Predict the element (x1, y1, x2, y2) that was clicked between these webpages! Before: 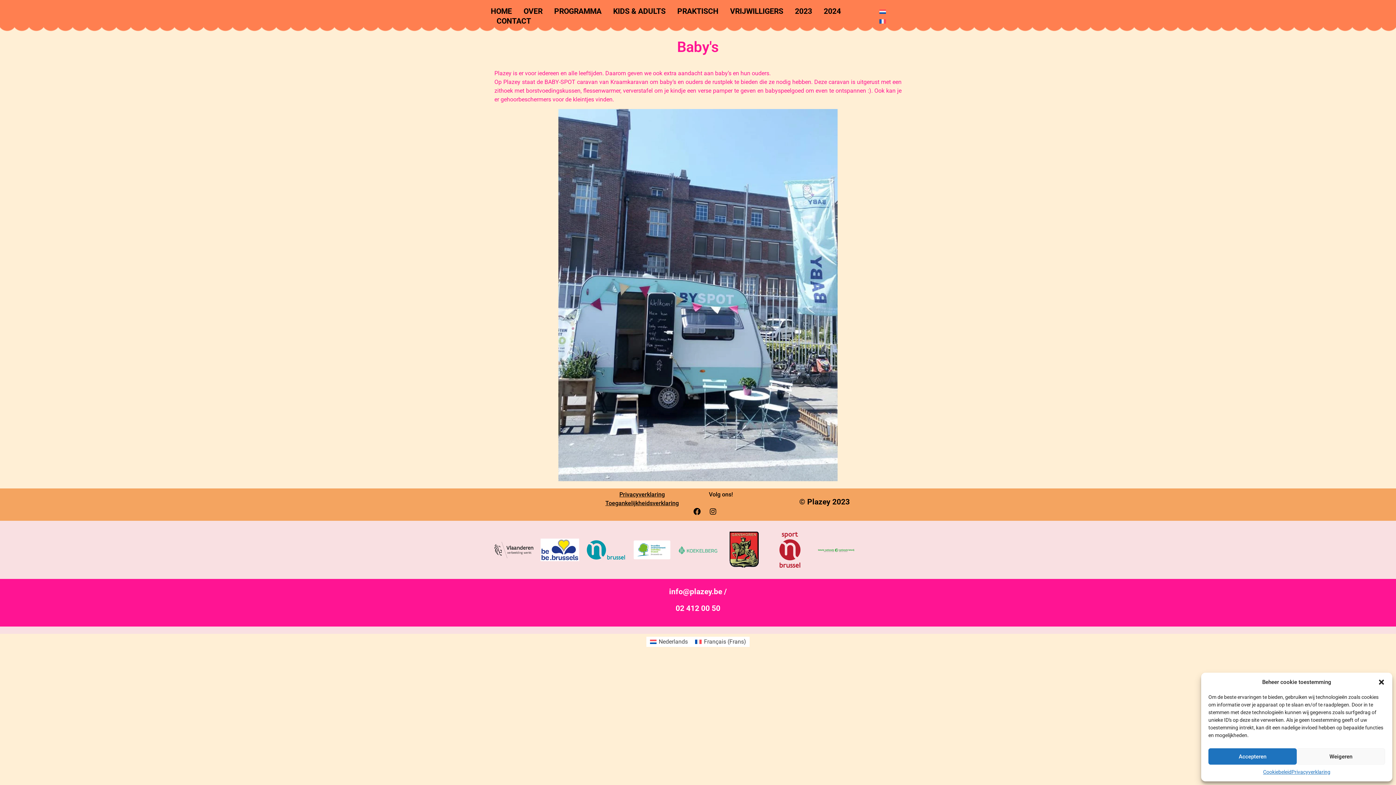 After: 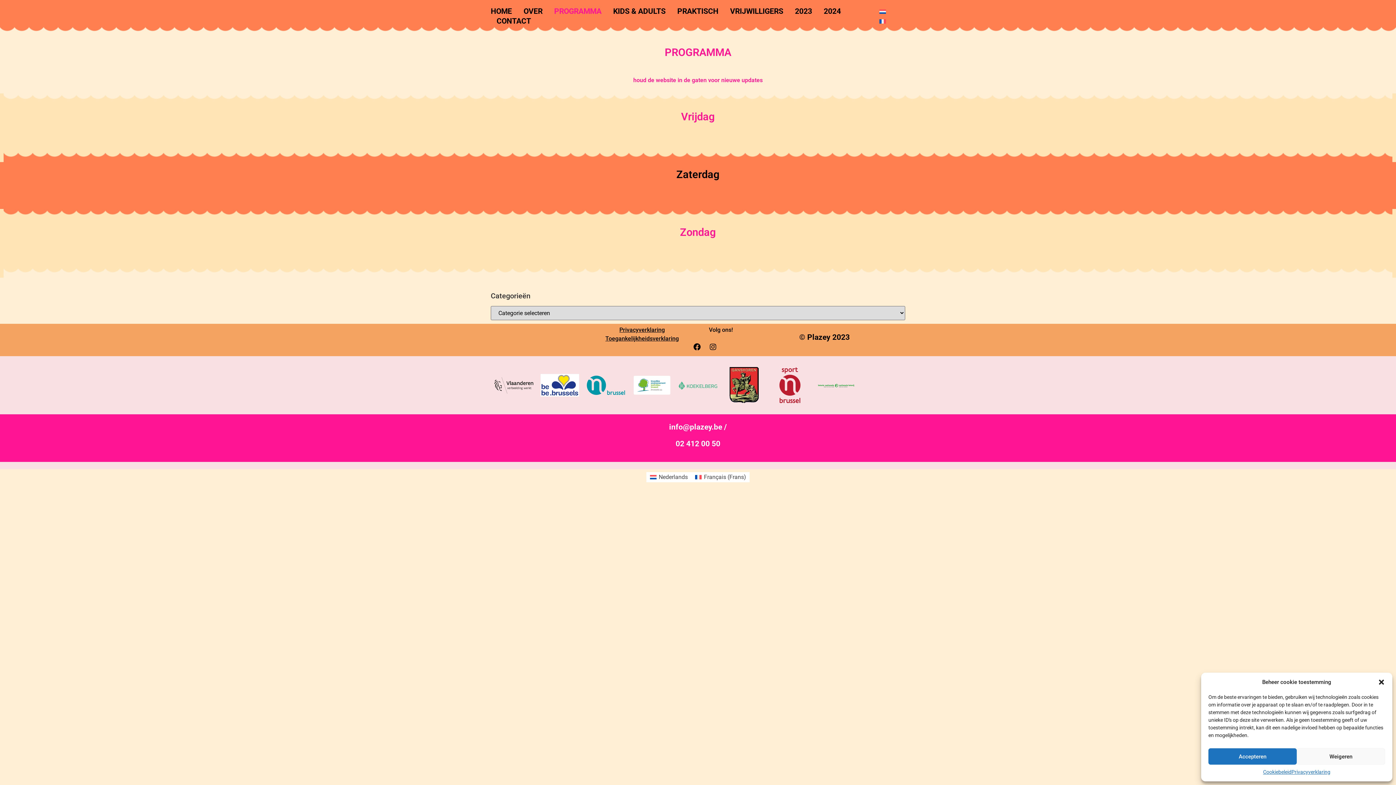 Action: bbox: (554, 6, 601, 16) label: PROGRAMMA